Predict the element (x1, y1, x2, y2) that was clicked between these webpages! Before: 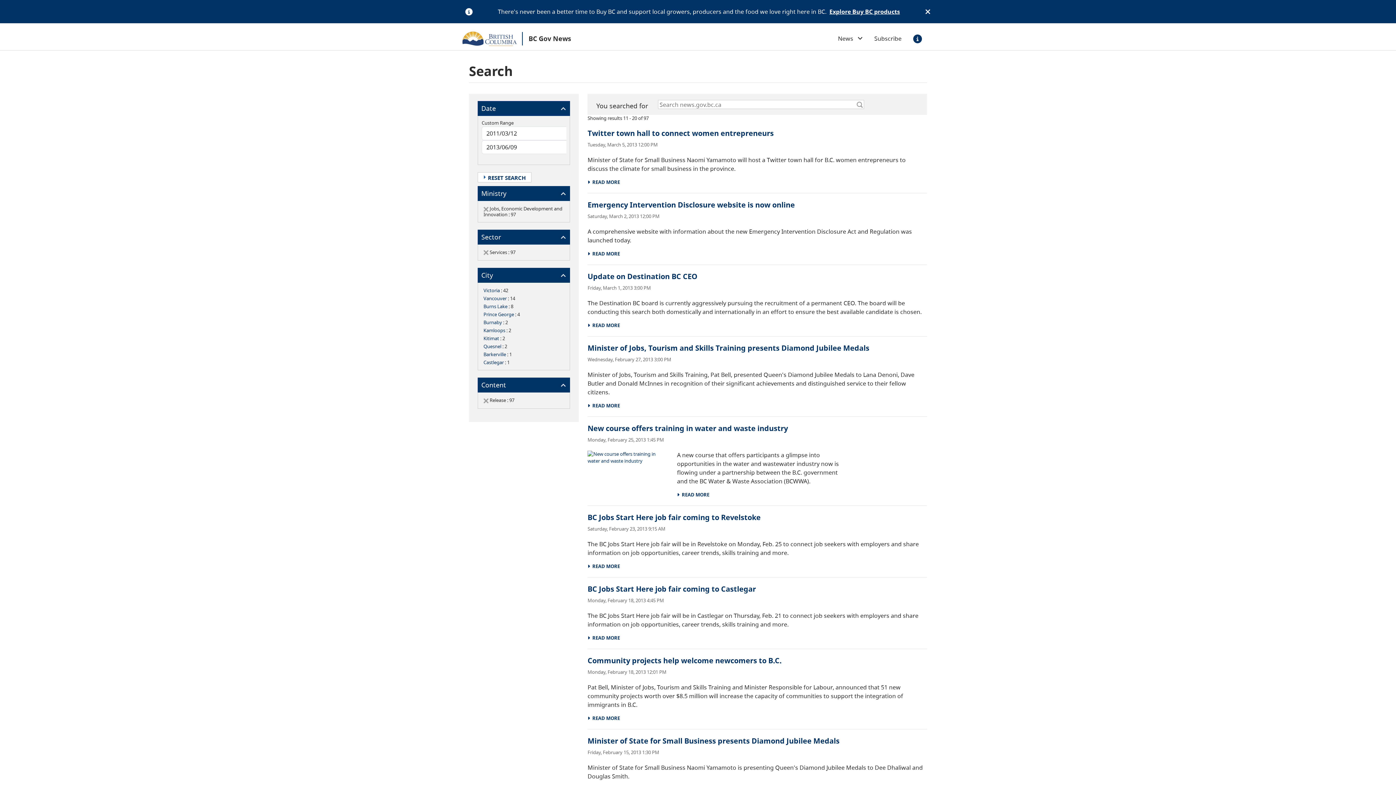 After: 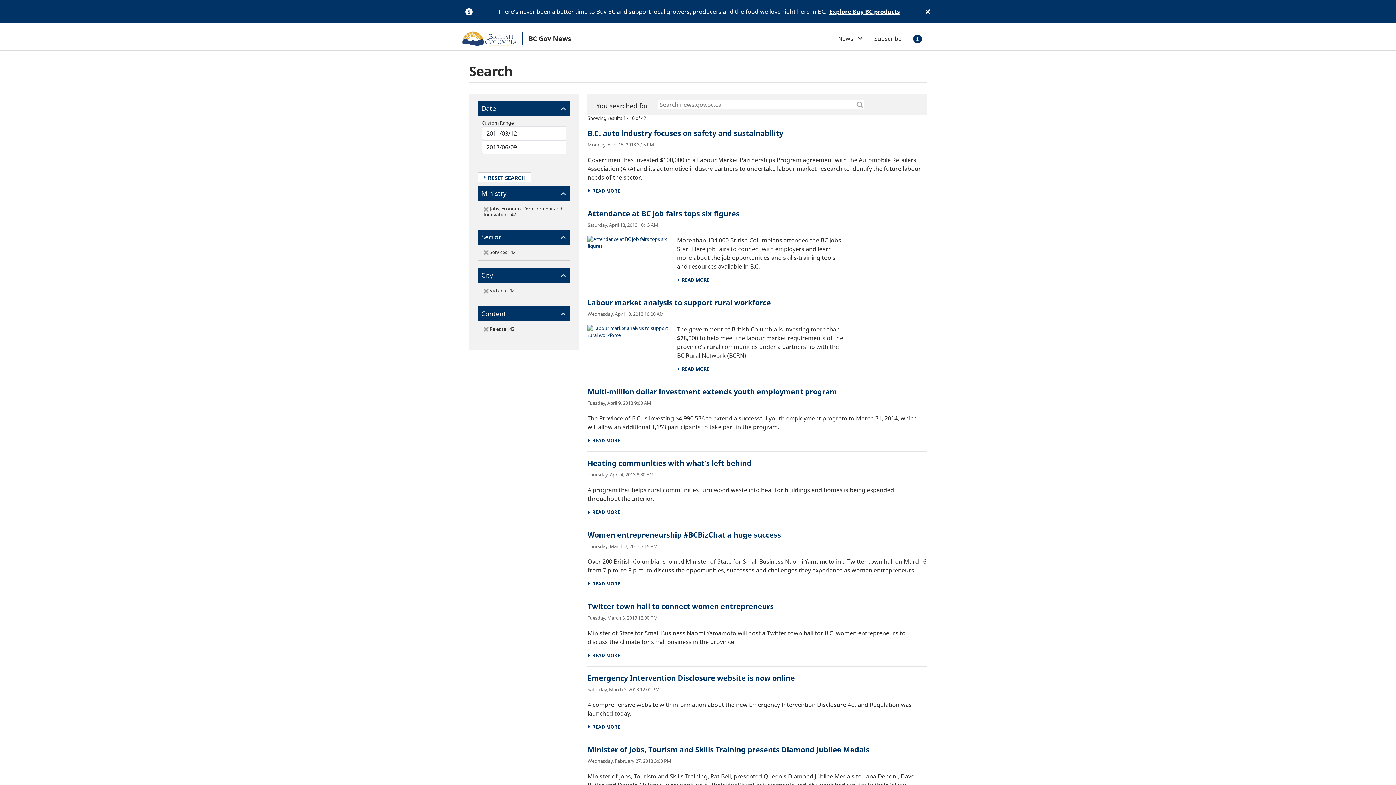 Action: bbox: (483, 287, 500, 293) label: Victoria